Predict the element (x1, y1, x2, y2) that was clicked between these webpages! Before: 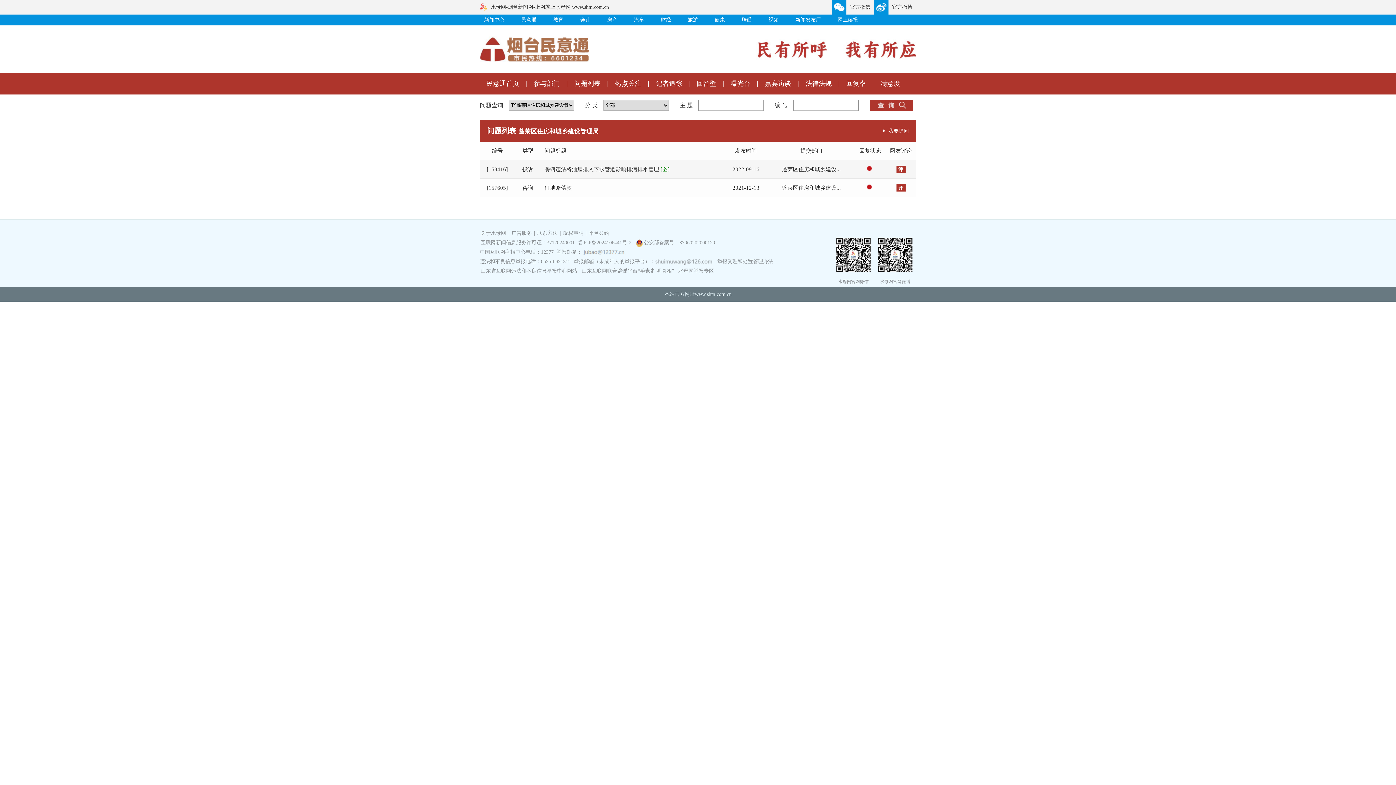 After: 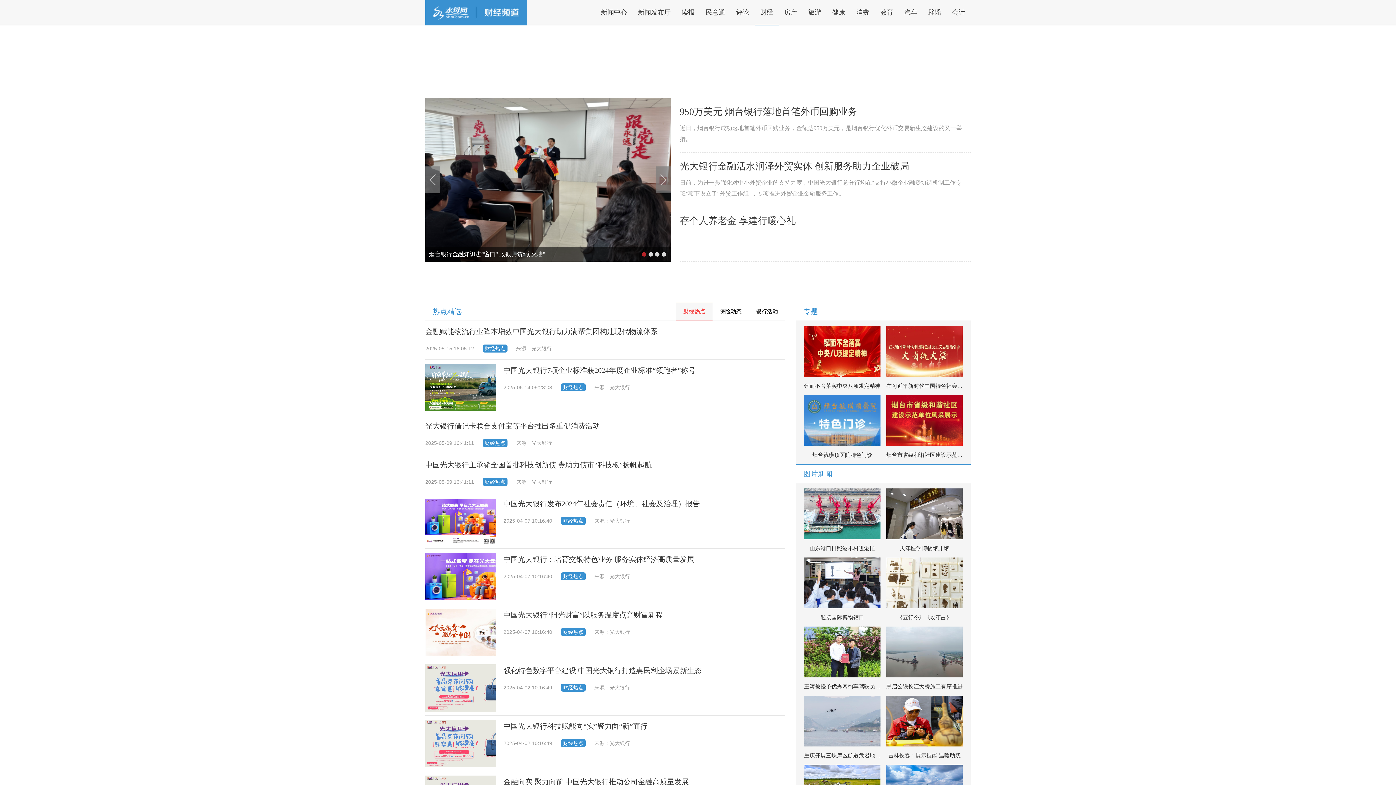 Action: bbox: (661, 17, 671, 22) label: 财经